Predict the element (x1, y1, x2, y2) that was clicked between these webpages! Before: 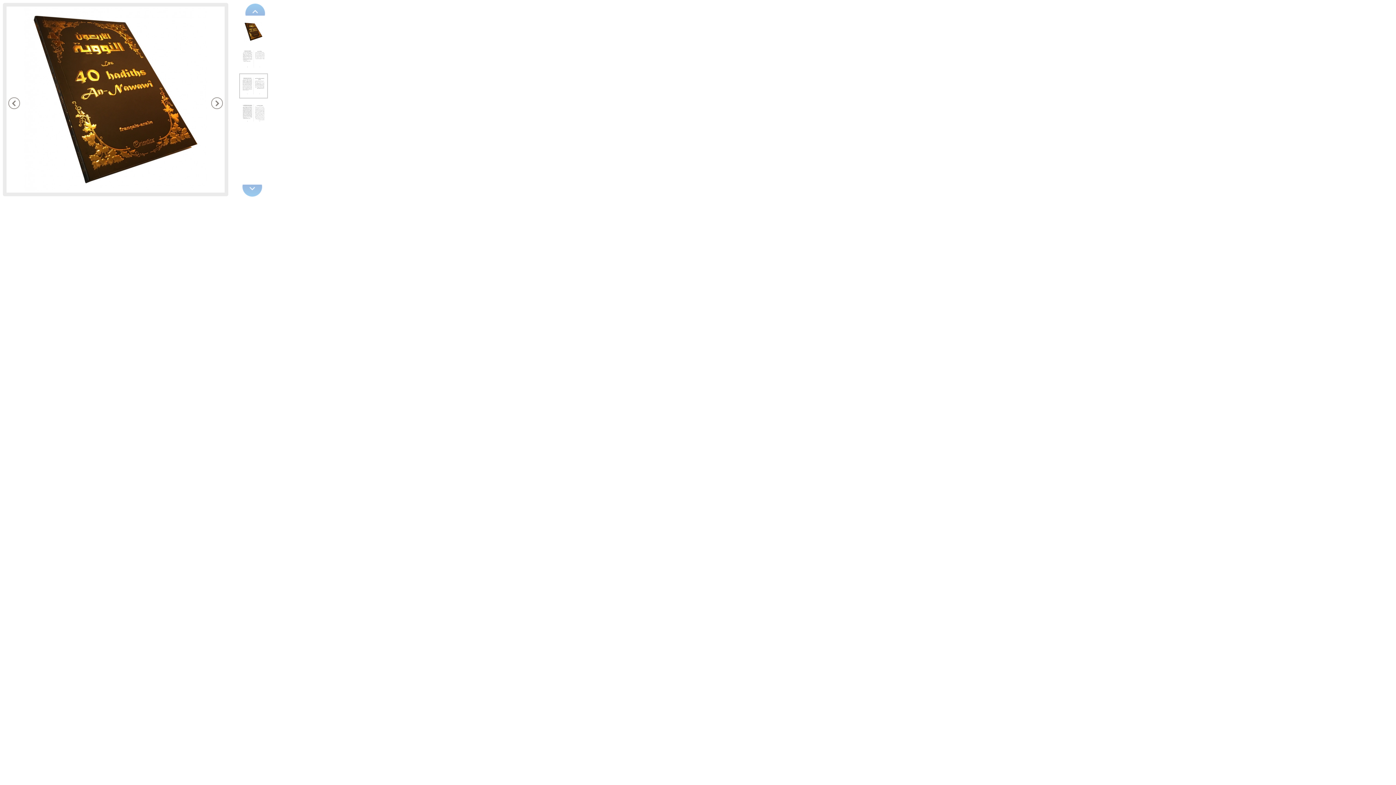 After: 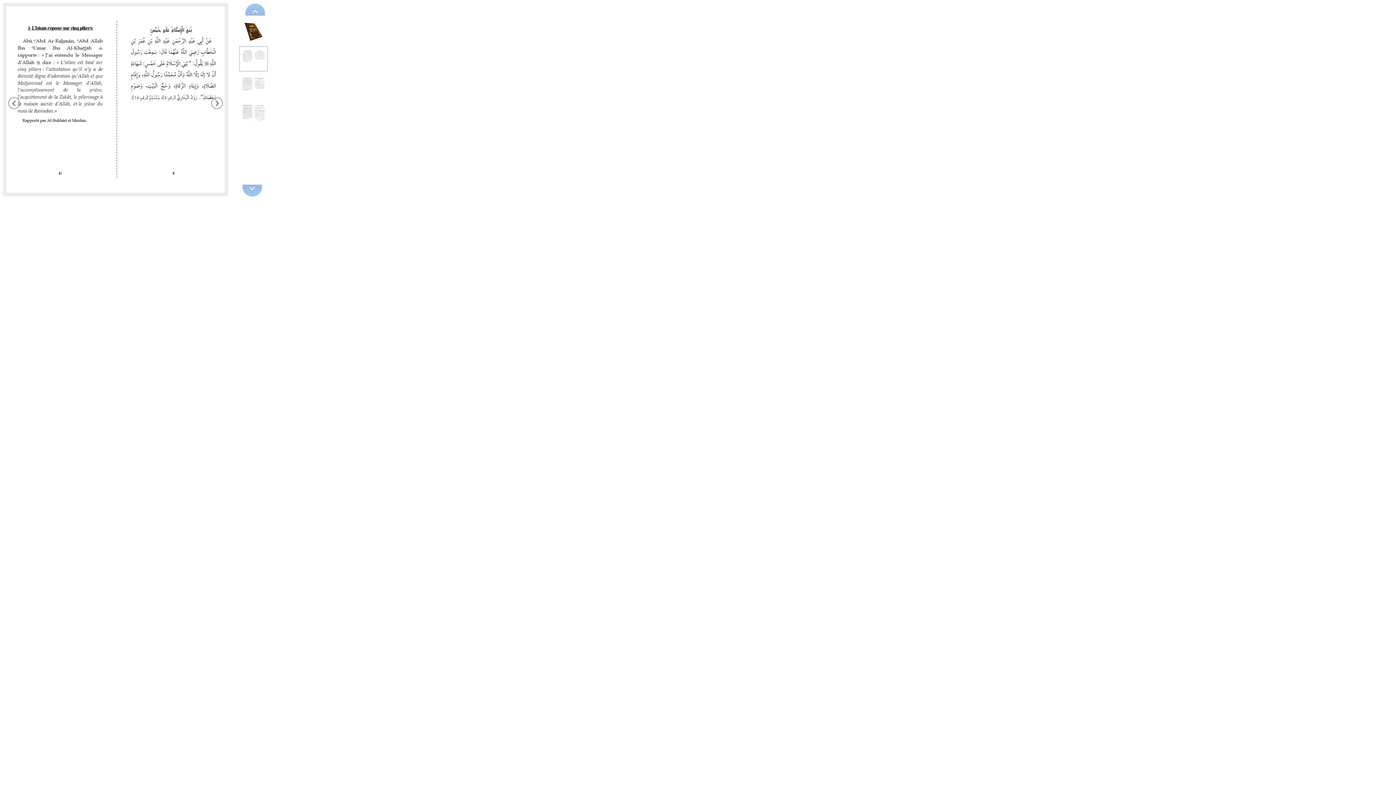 Action: bbox: (2, 2, 113, 195)